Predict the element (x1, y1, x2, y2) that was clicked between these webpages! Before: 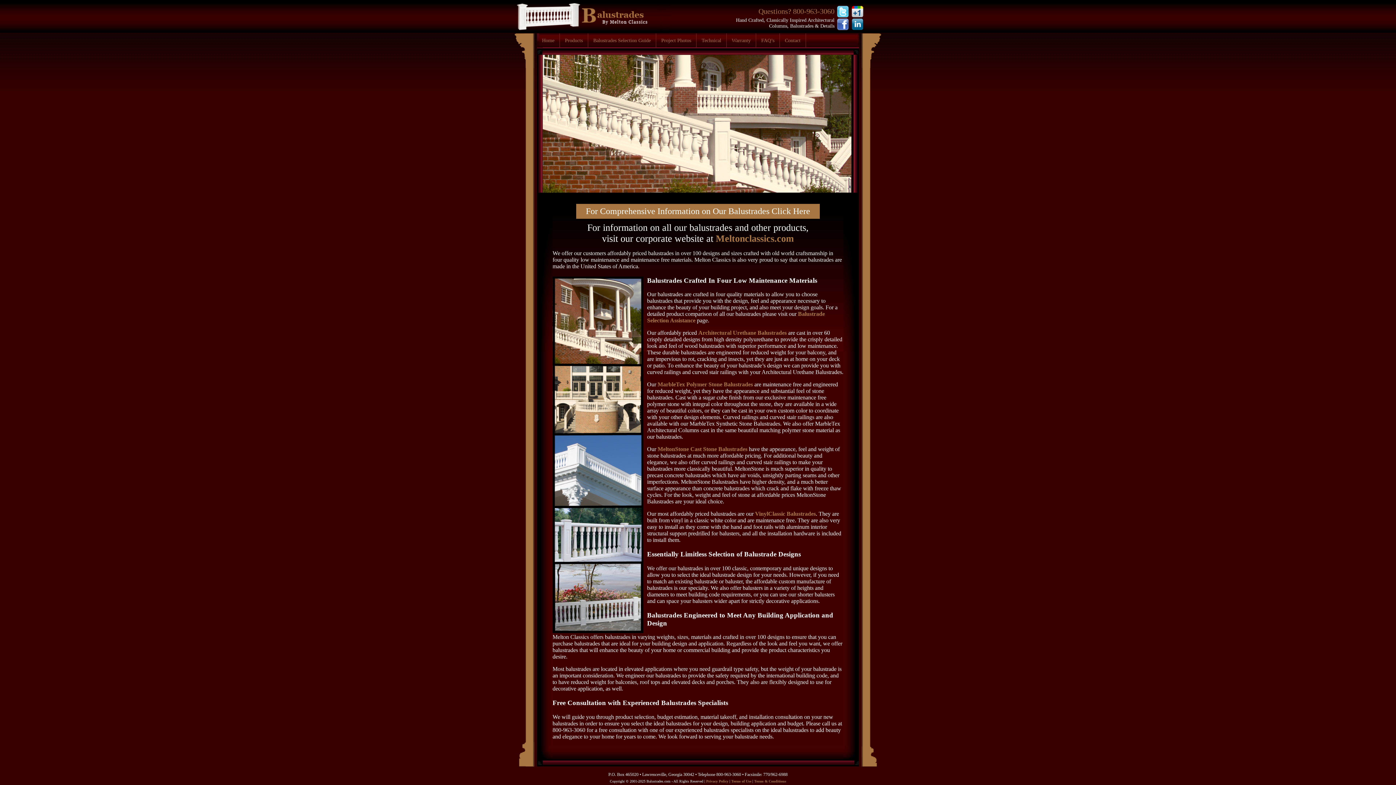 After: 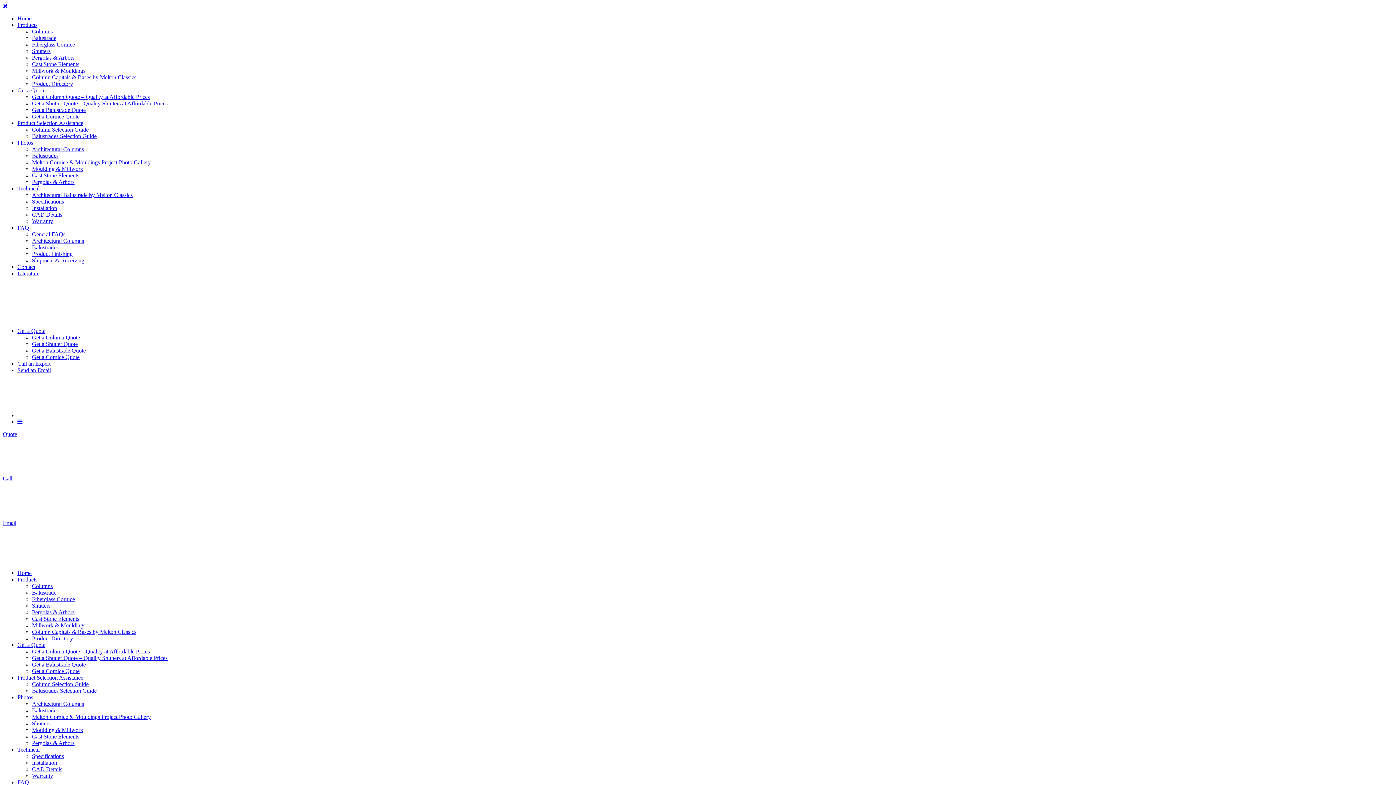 Action: bbox: (586, 206, 810, 216) label: For Comprehensive Information on Our Balustrades Click Here